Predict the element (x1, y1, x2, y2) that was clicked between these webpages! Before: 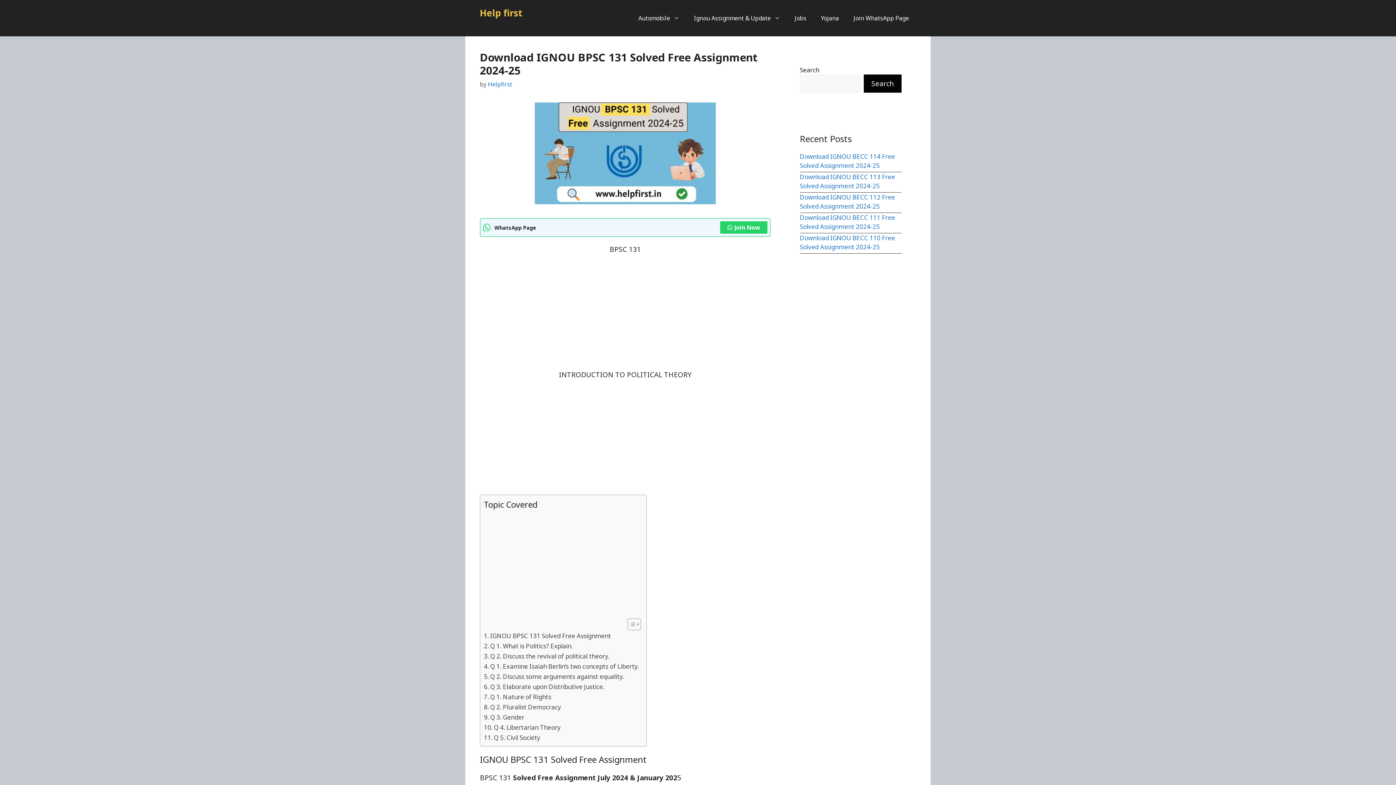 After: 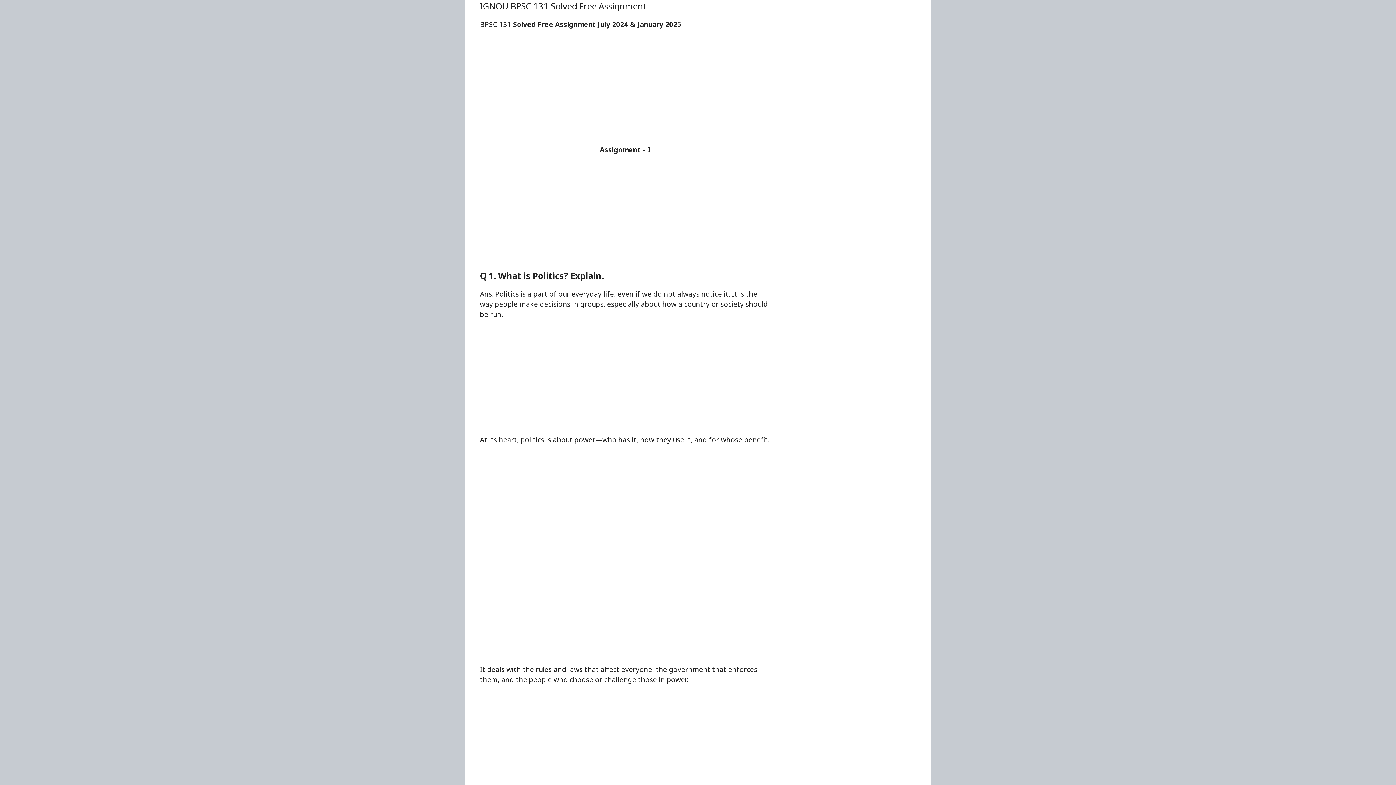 Action: label: IGNOU BPSC 131 Solved Free Assignment bbox: (484, 631, 611, 641)